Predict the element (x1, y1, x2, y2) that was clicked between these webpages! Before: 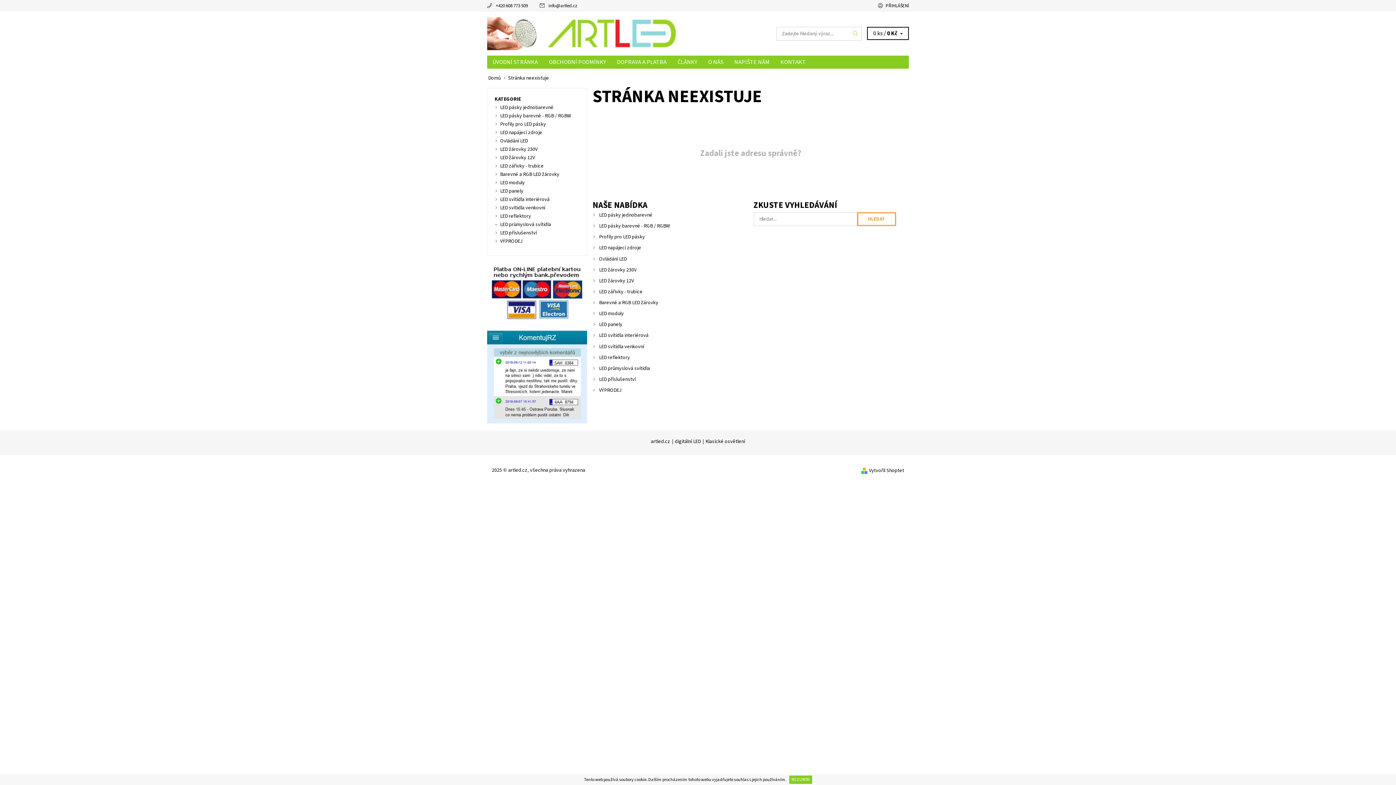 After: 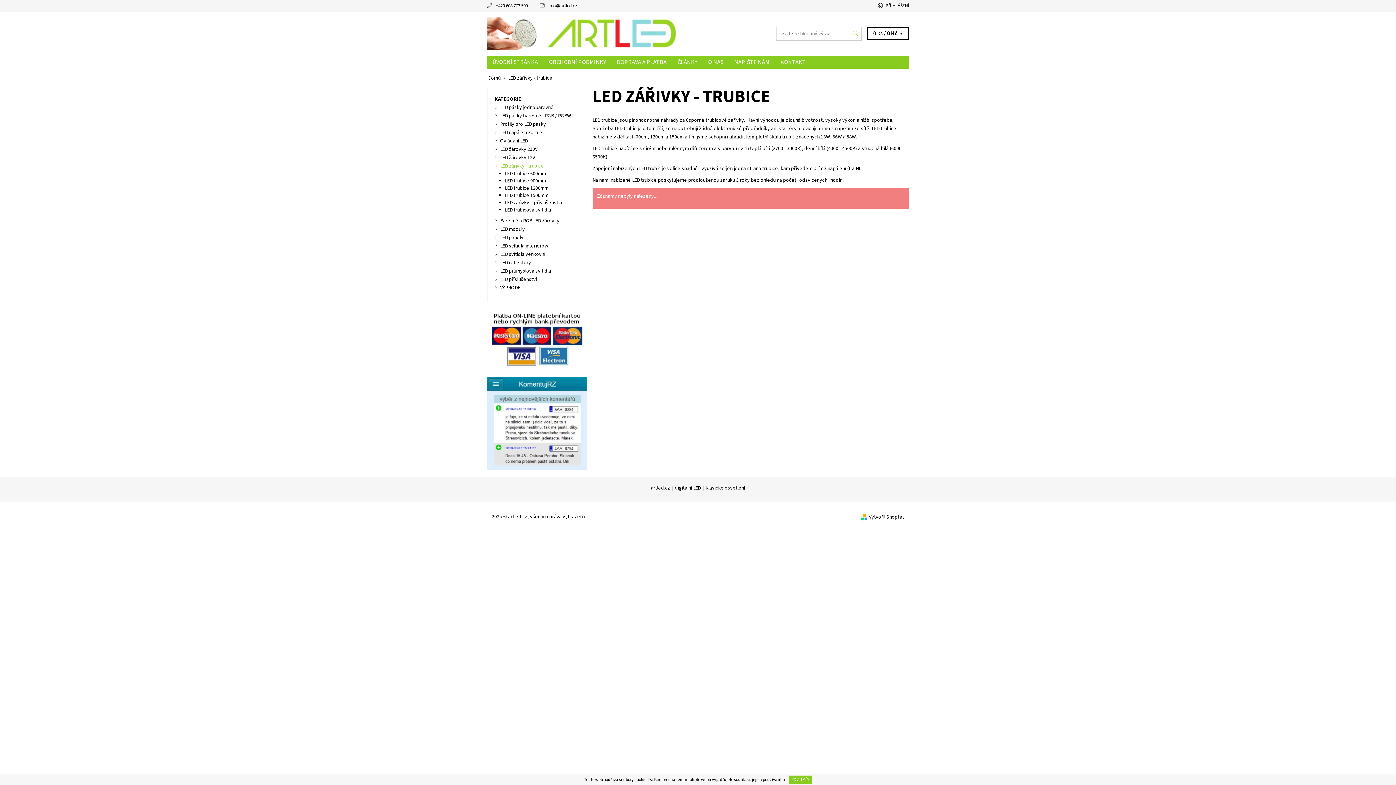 Action: label: LED zářivky - trubice bbox: (599, 288, 642, 295)